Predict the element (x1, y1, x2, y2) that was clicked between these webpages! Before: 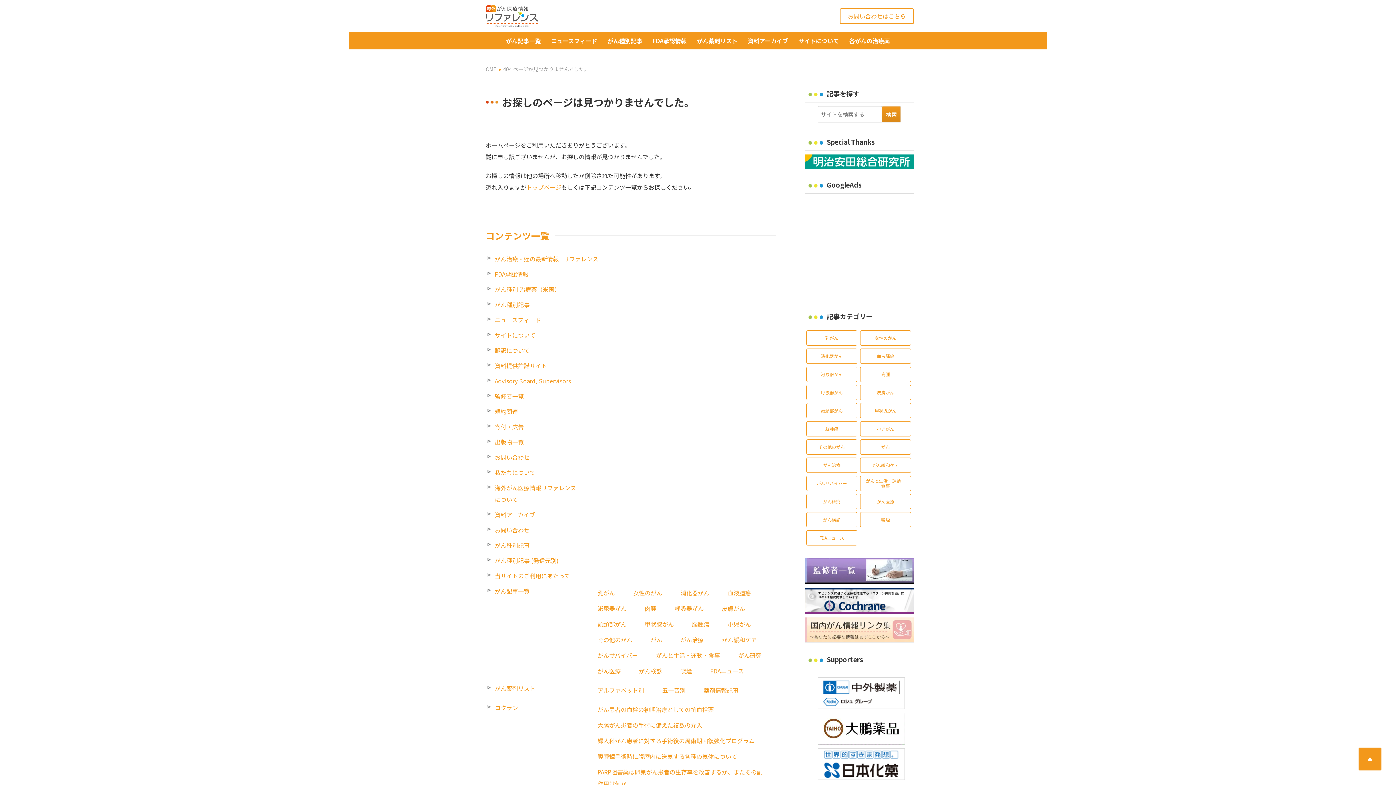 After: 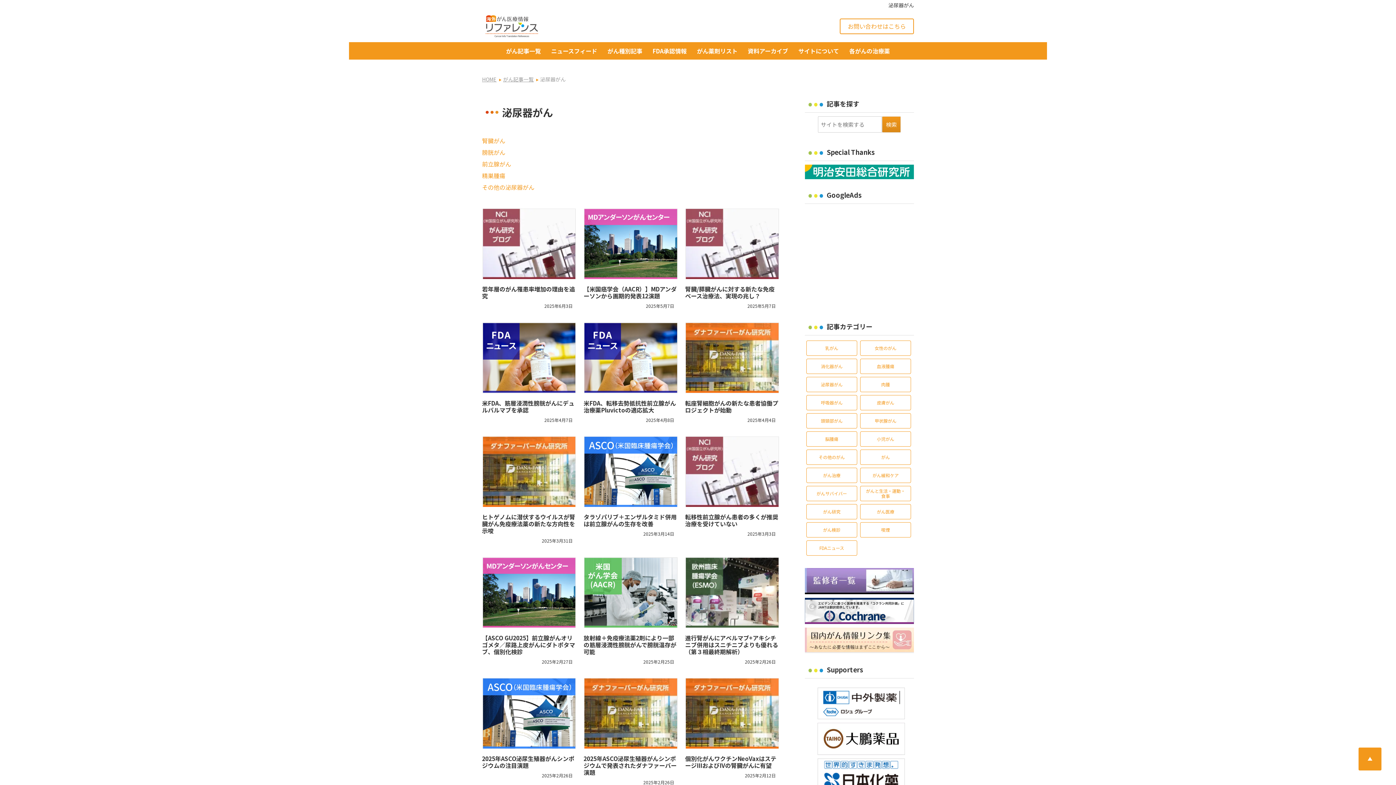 Action: bbox: (806, 367, 857, 382) label: 泌尿器がん